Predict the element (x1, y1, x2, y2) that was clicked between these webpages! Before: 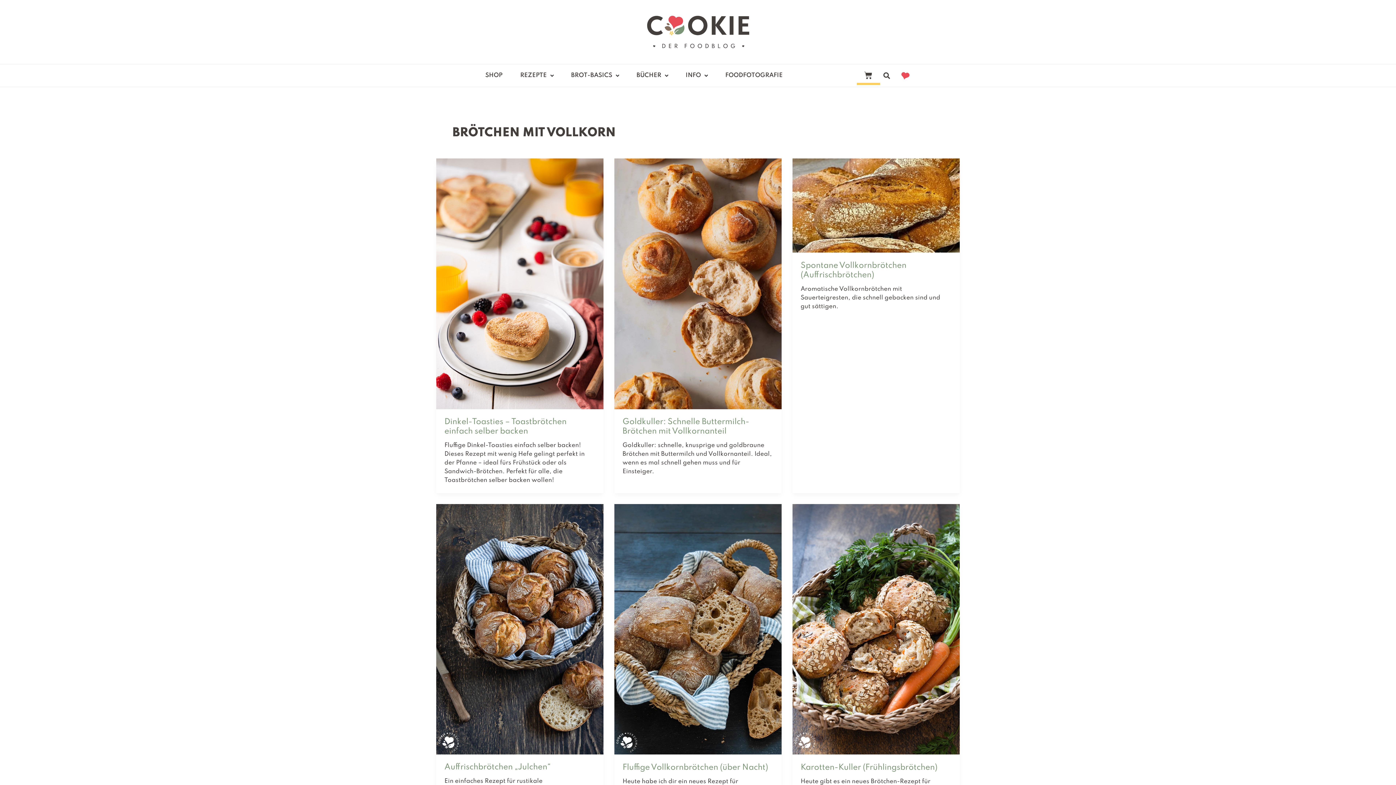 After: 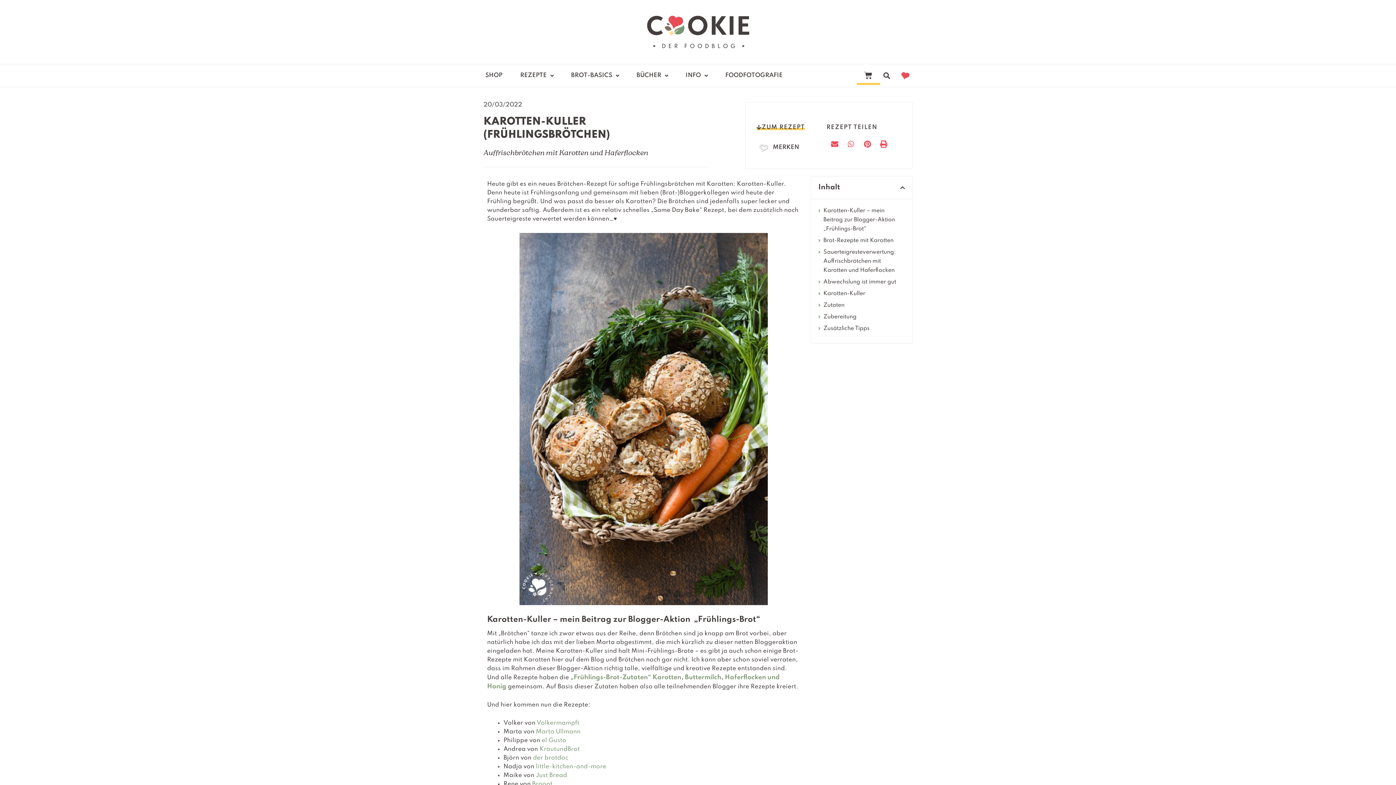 Action: bbox: (800, 763, 937, 771) label: Karotten-Kuller (Frühlingsbrötchen)